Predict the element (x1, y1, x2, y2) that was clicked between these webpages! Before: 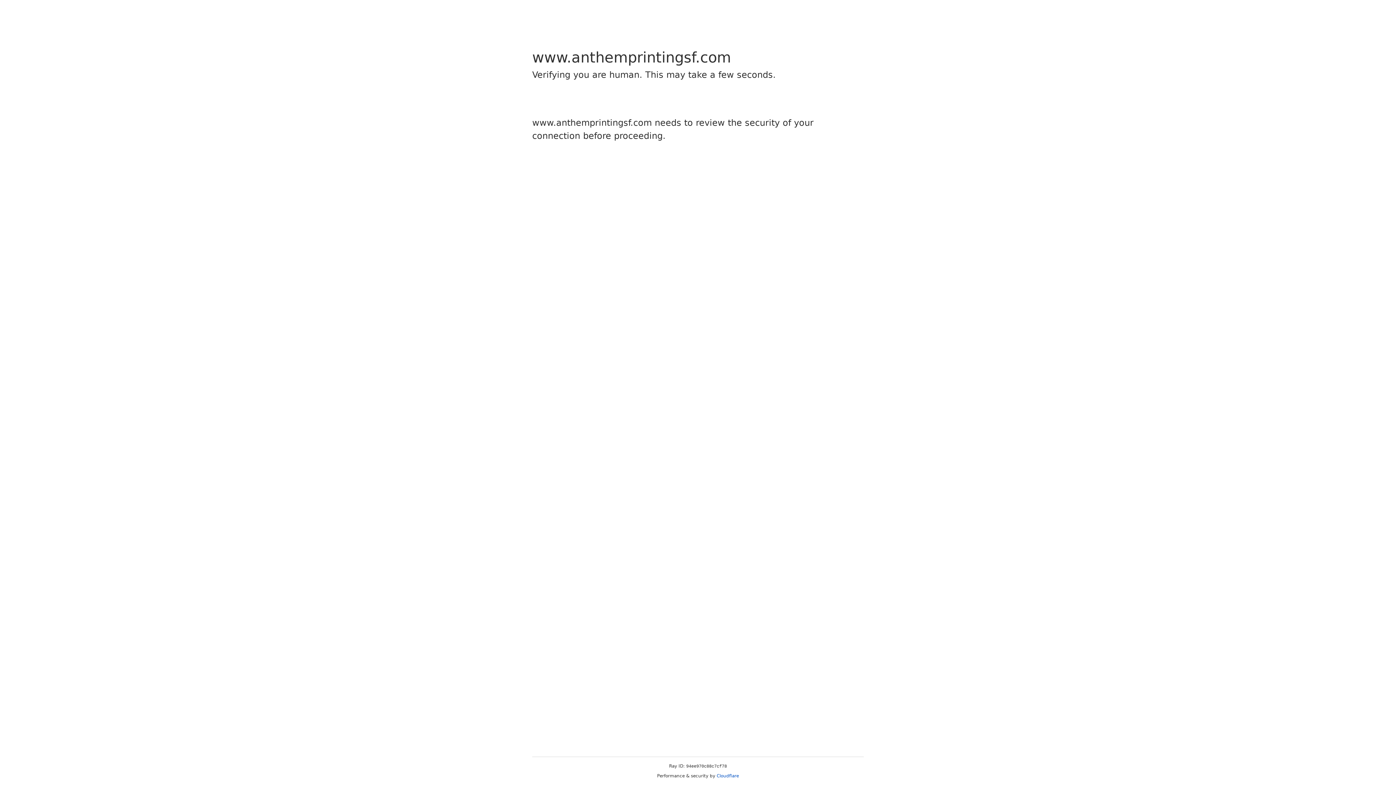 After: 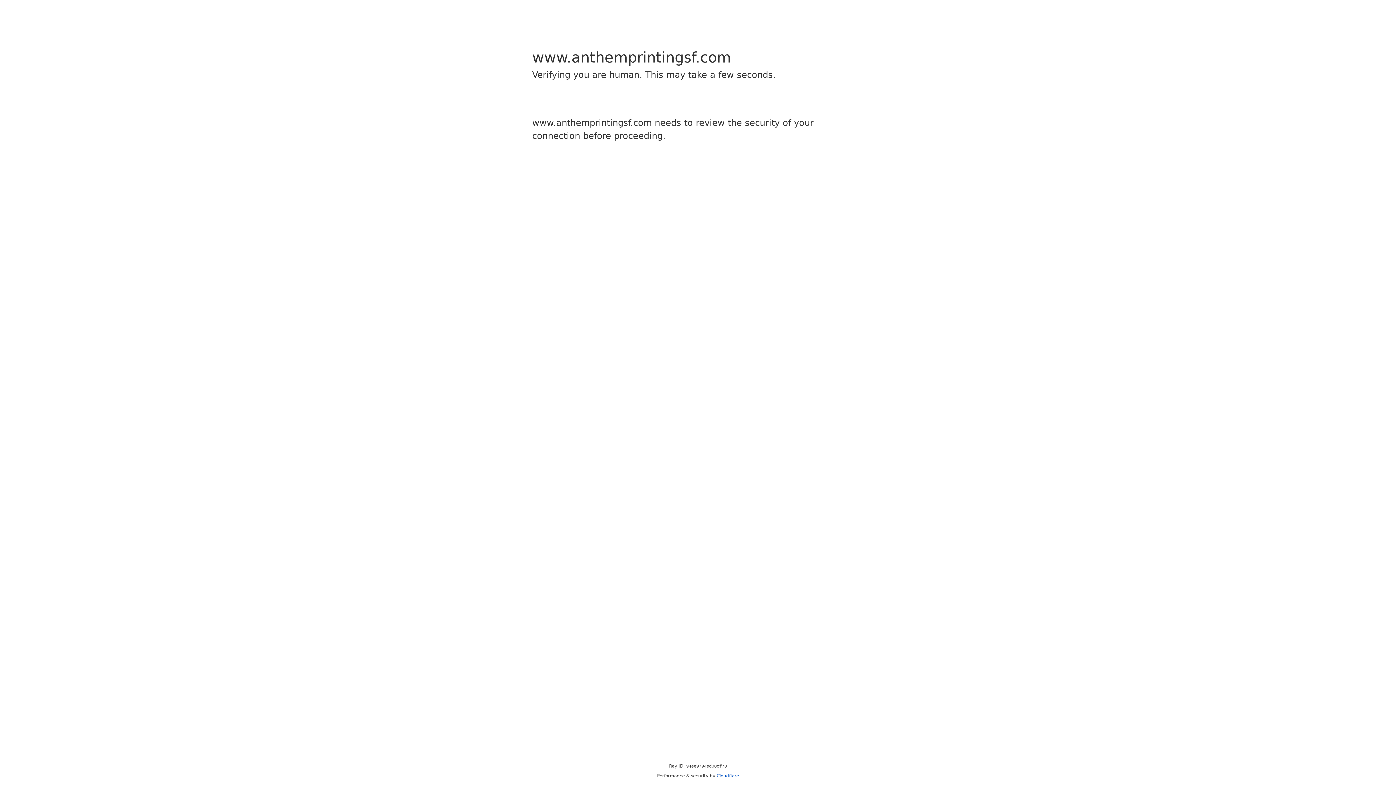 Action: bbox: (716, 773, 739, 778) label: Cloudflare